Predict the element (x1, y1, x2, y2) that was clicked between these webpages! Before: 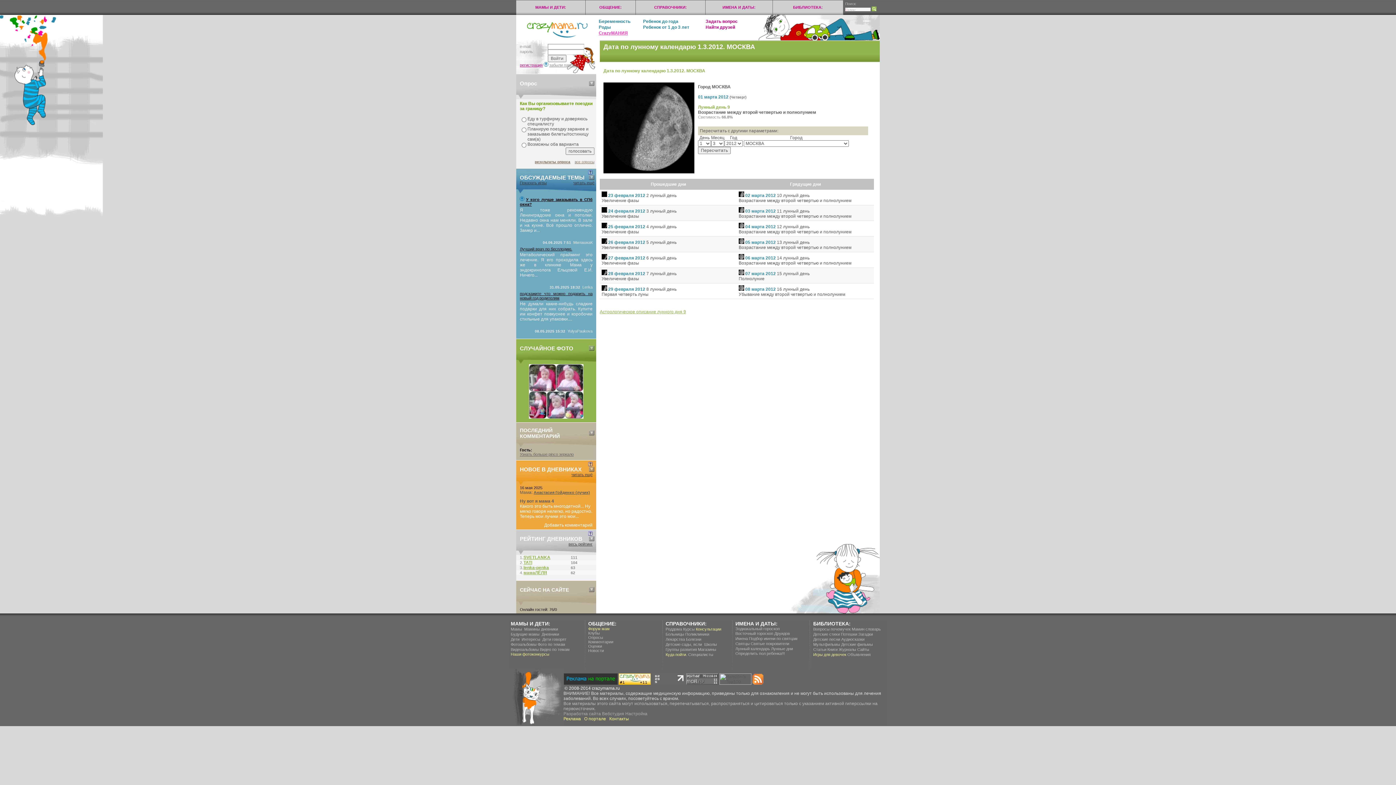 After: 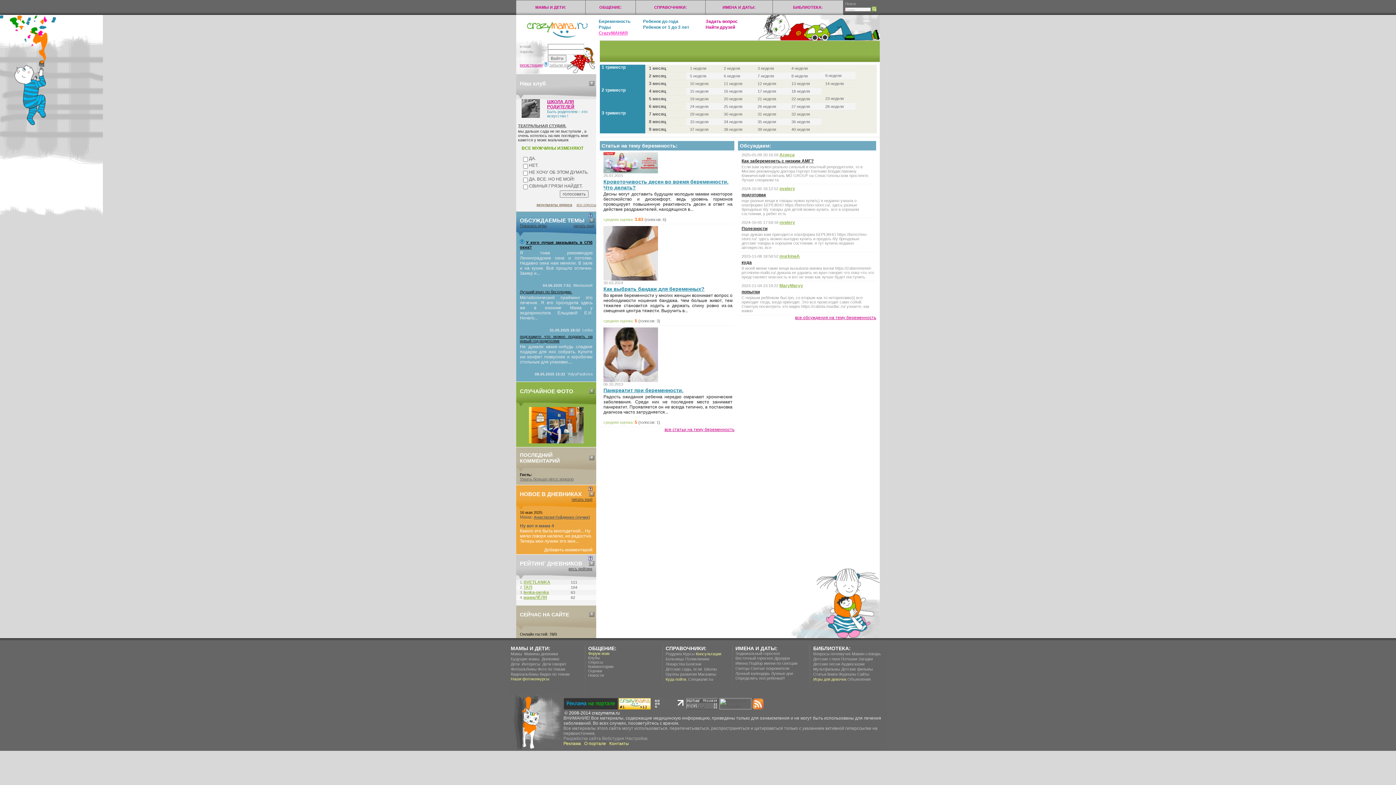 Action: bbox: (598, 18, 630, 24) label: Беременность